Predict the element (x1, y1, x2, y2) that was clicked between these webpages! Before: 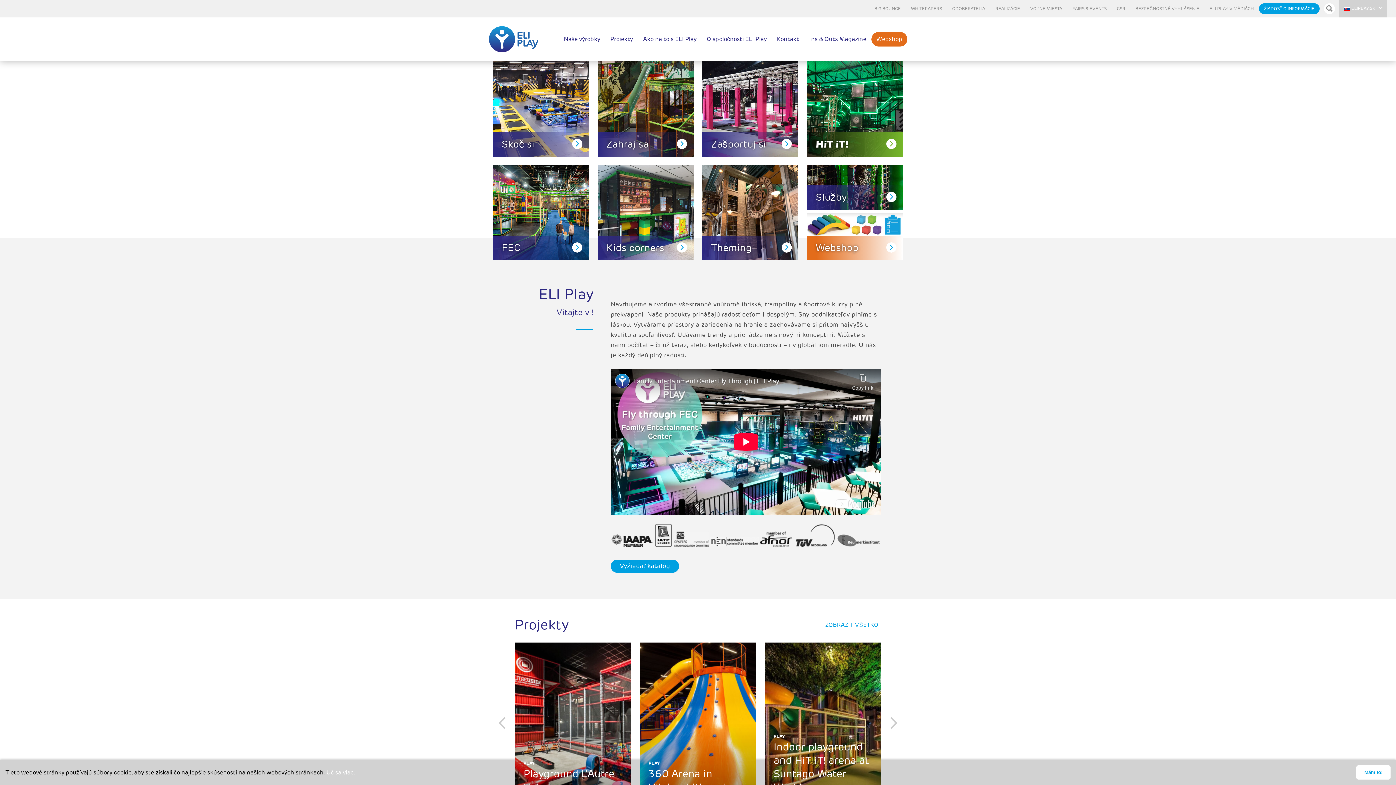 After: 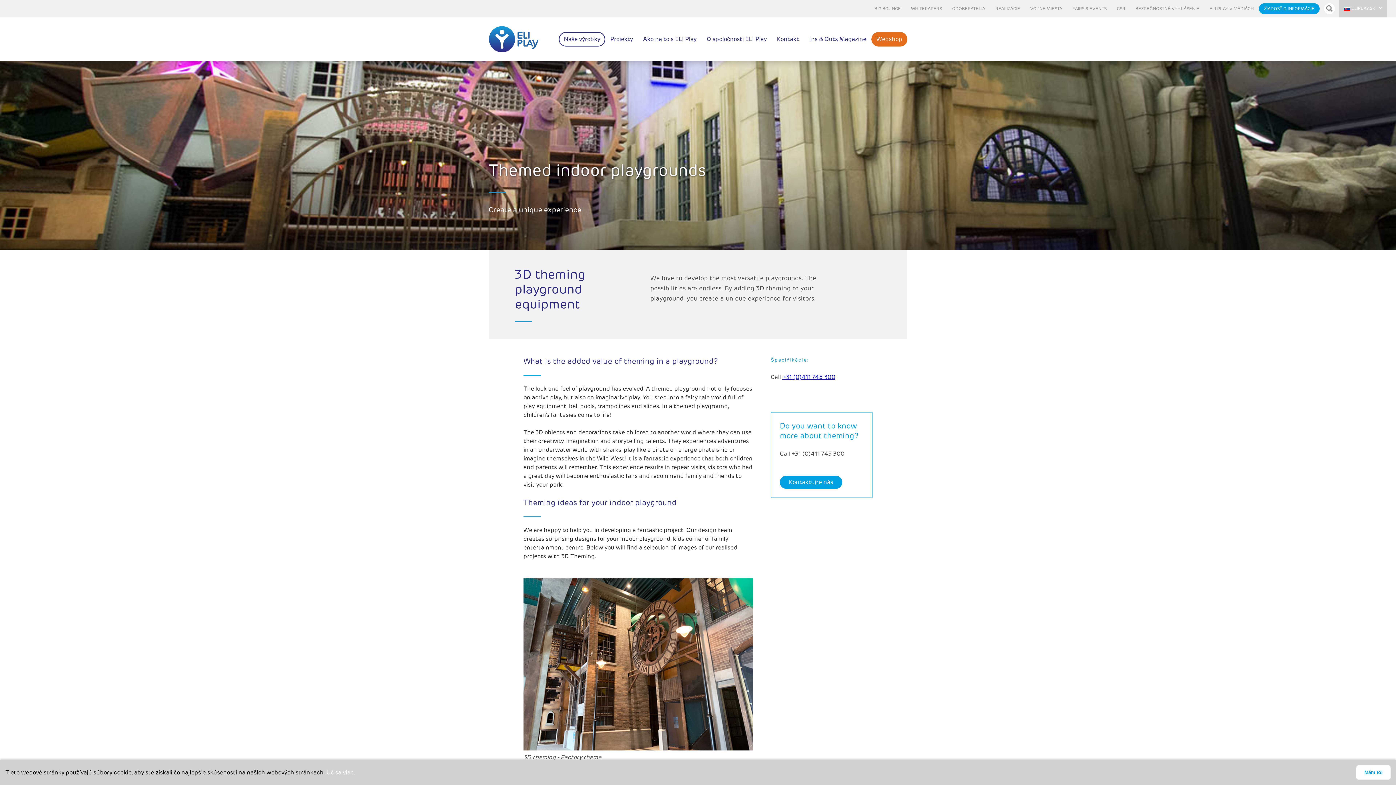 Action: bbox: (702, 164, 798, 260) label: Theming